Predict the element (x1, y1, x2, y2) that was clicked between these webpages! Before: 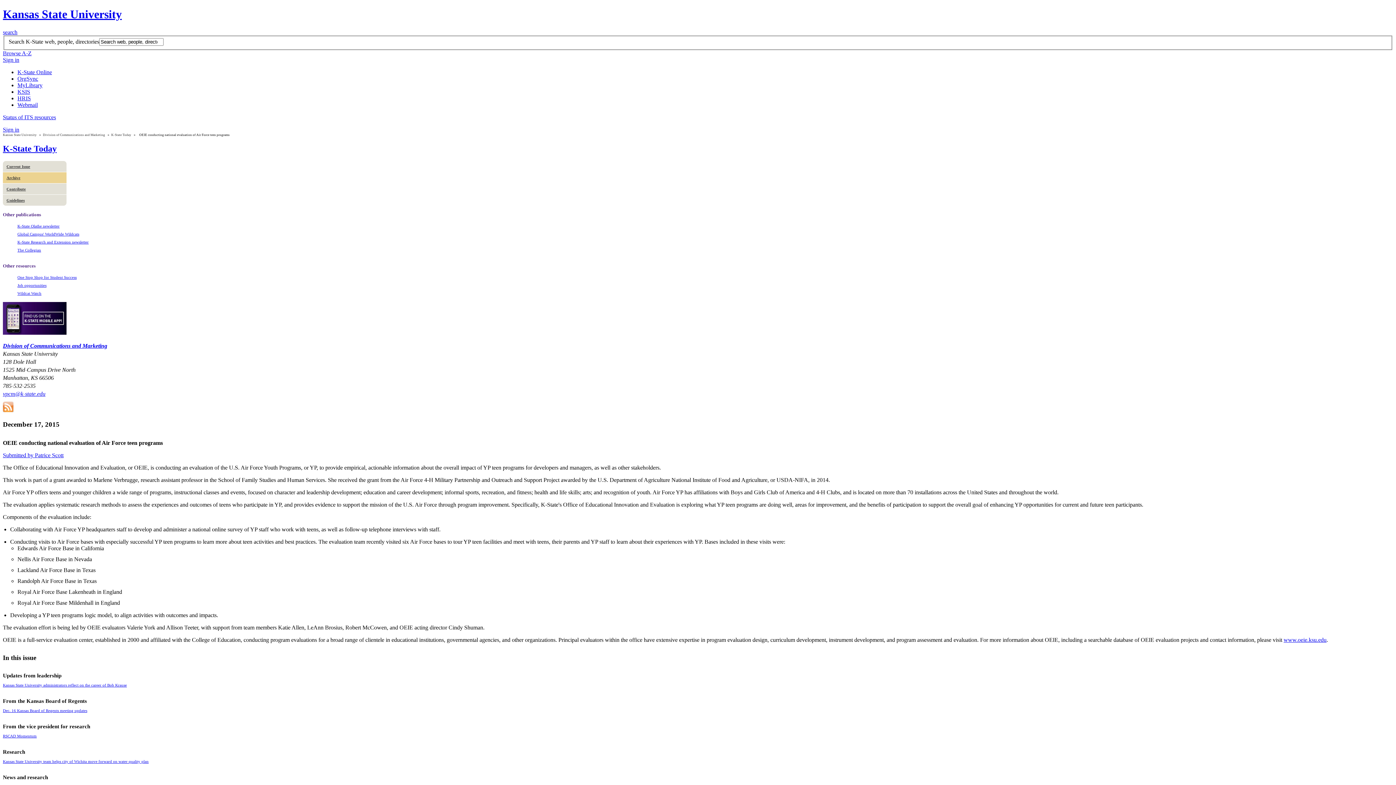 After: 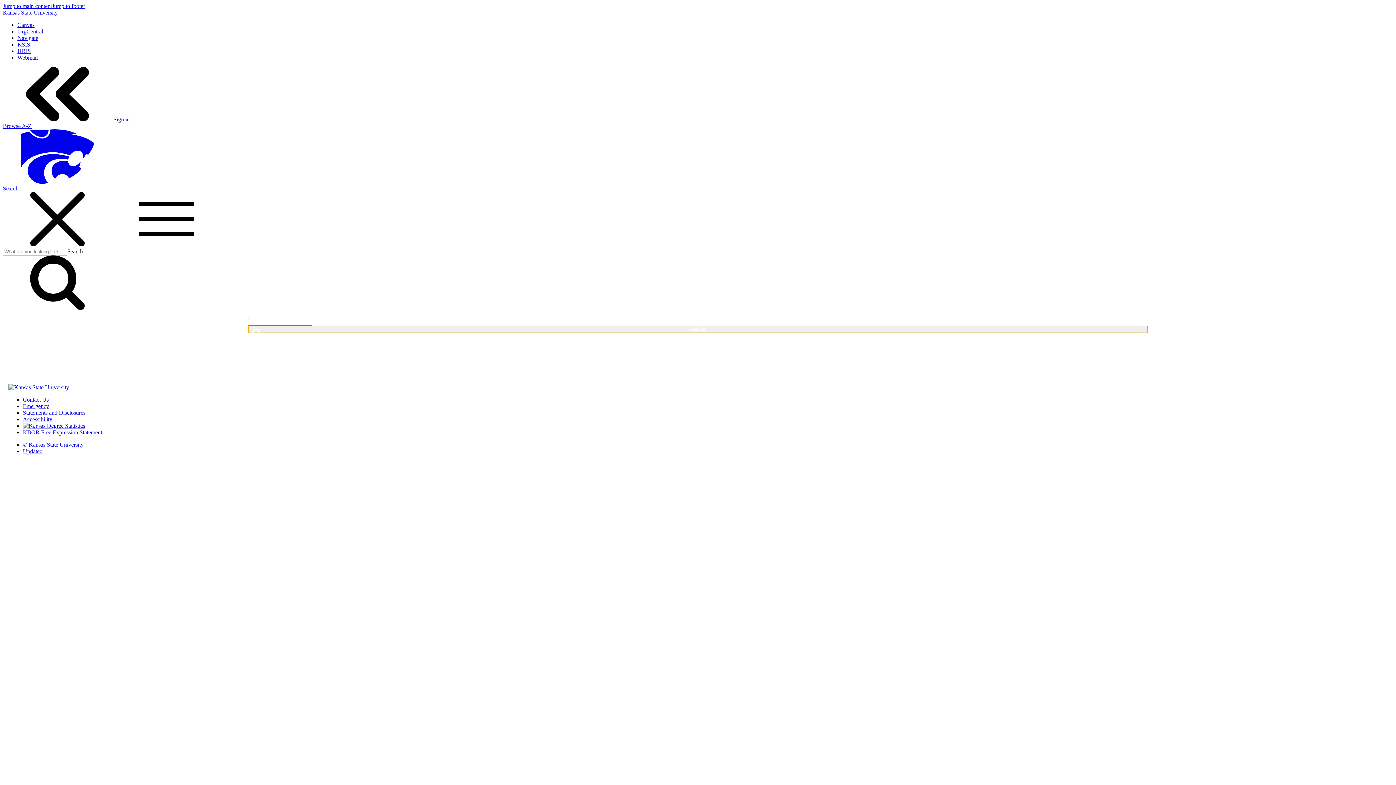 Action: bbox: (2, 29, 17, 35) label: search